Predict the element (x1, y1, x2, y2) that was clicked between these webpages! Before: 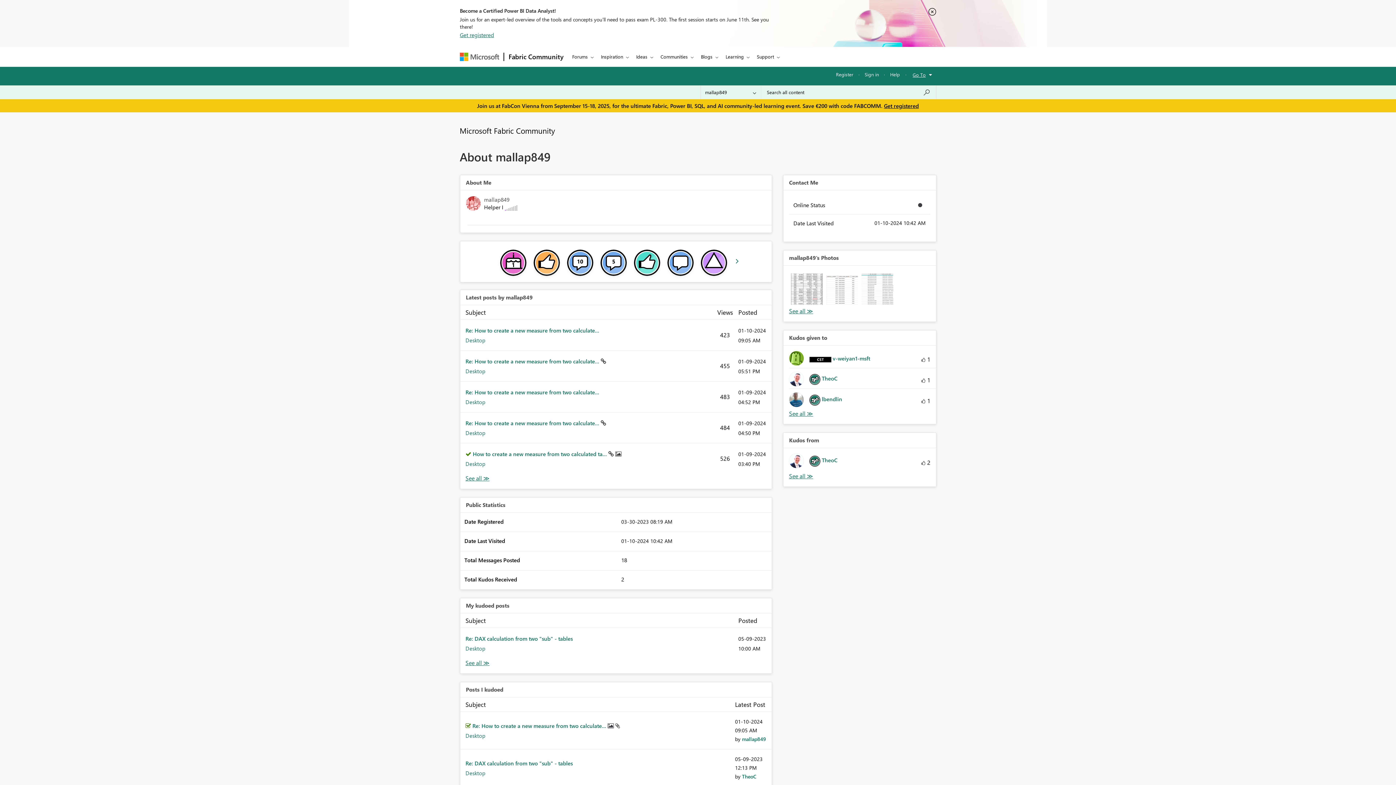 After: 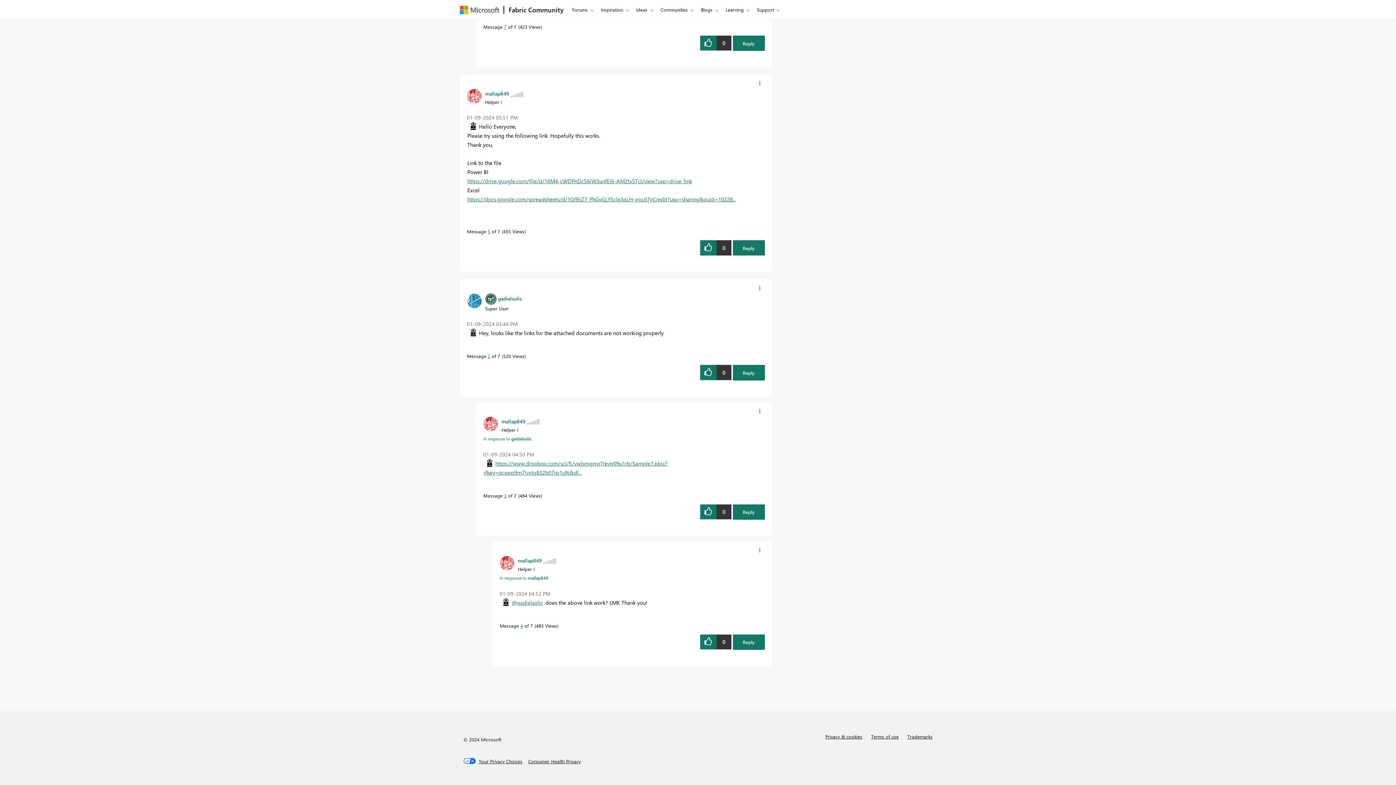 Action: label: Re: How to create a new measure from two calculate...  bbox: (465, 357, 600, 365)